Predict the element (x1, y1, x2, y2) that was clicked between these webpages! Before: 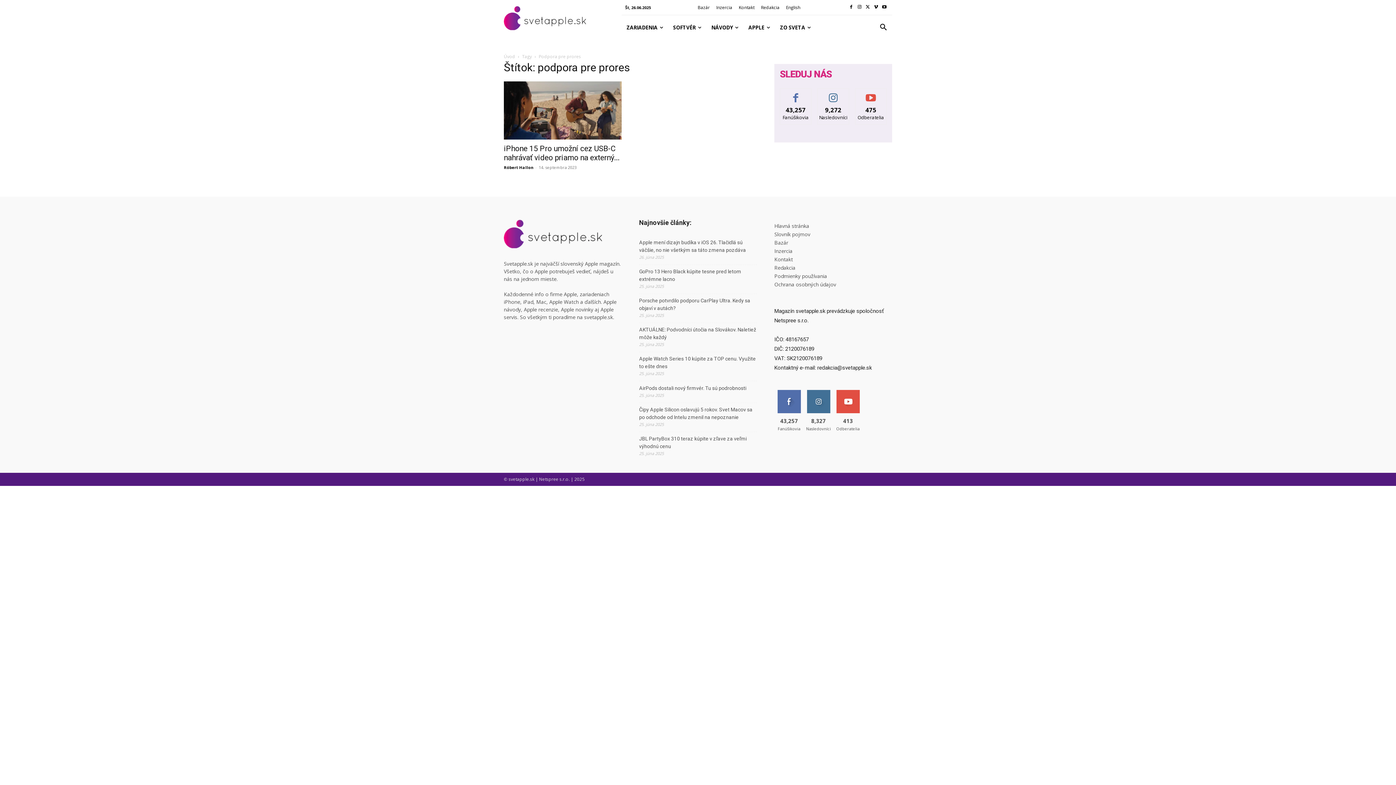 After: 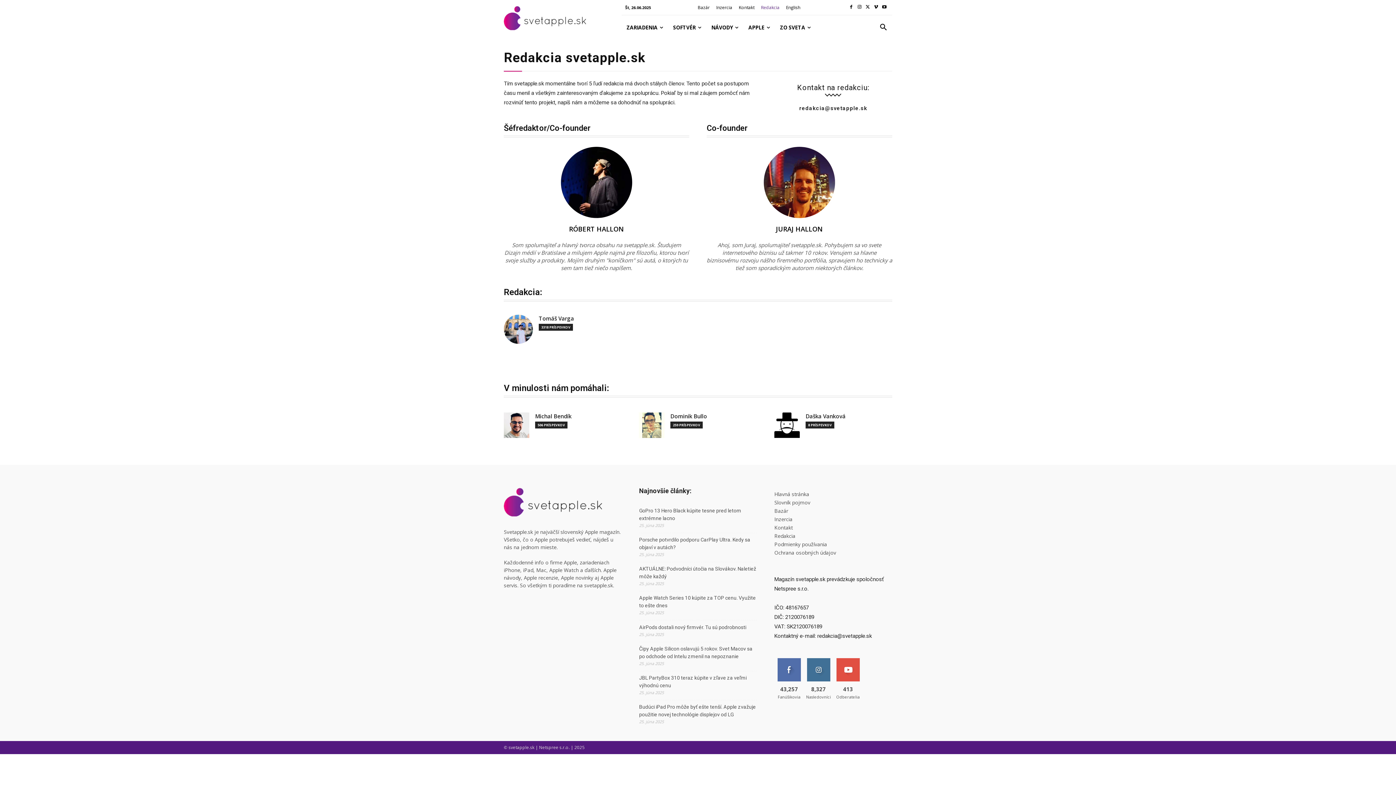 Action: bbox: (757, 0, 783, 14) label: Redakcia